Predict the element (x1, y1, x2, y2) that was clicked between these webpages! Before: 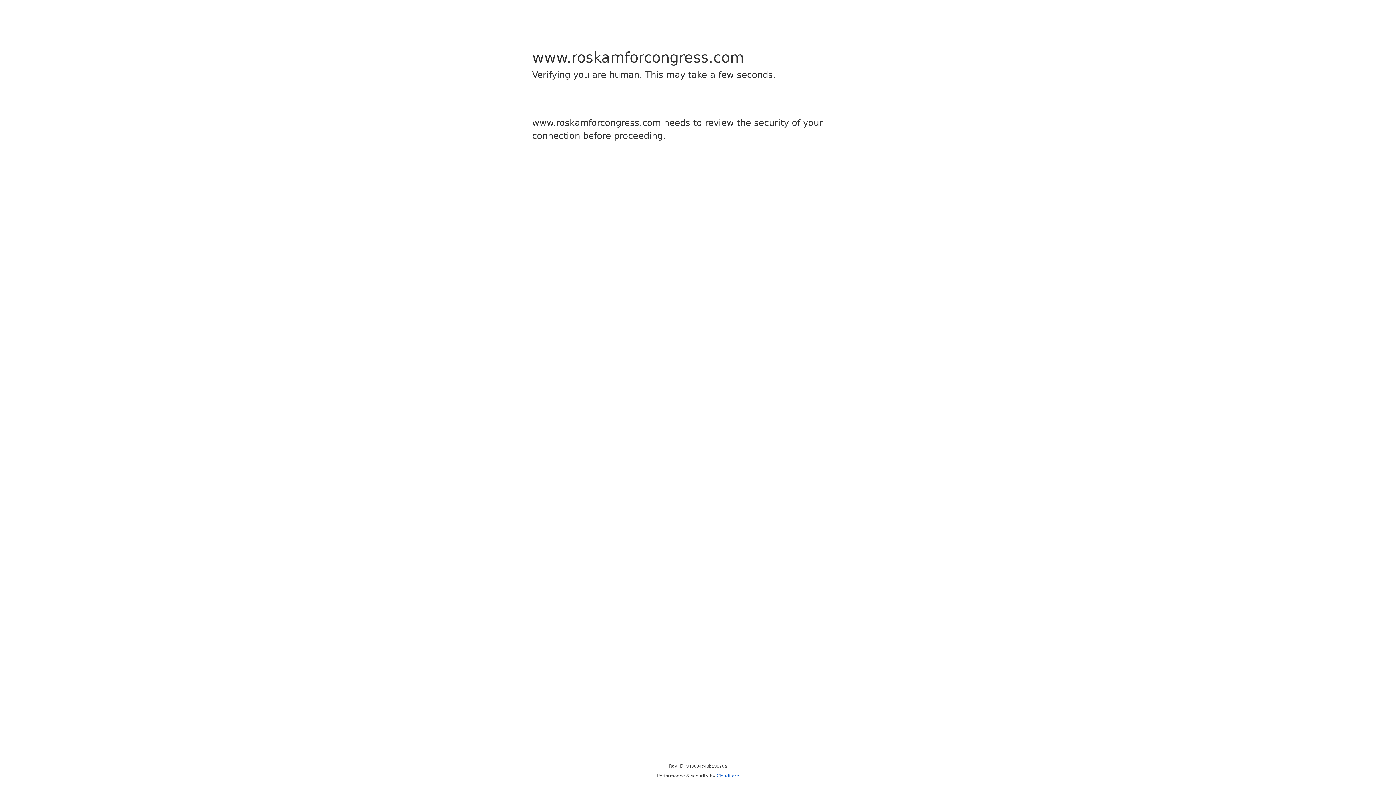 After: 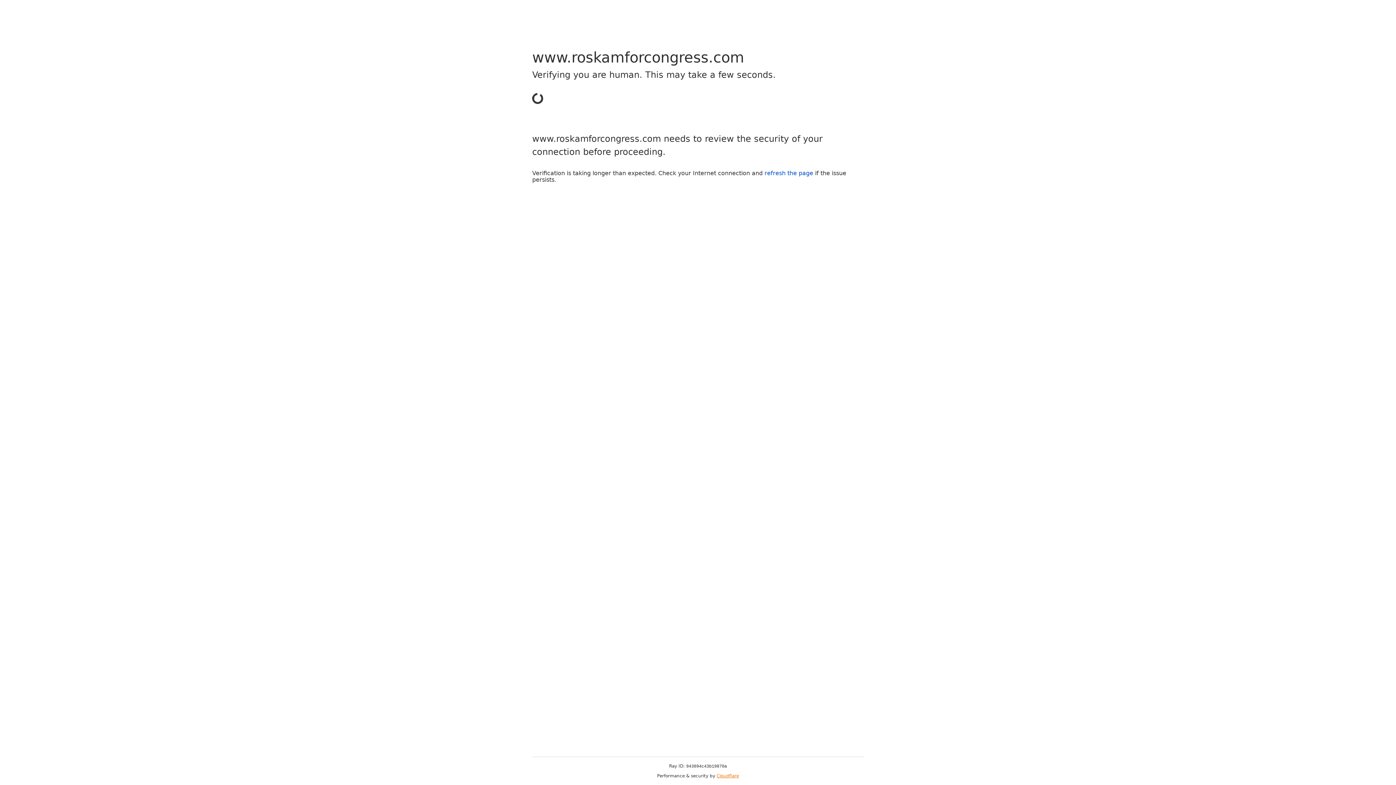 Action: label: Cloudflare bbox: (716, 773, 739, 778)